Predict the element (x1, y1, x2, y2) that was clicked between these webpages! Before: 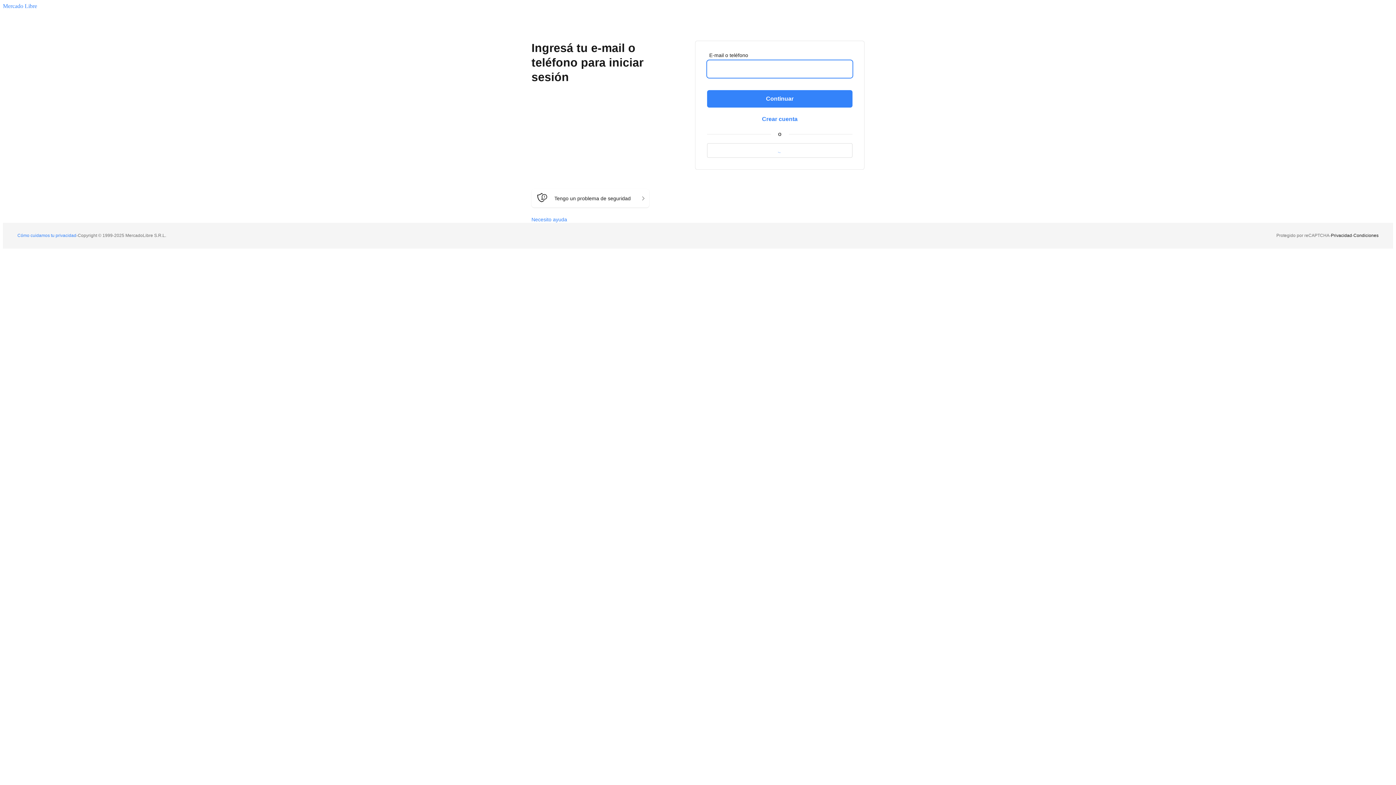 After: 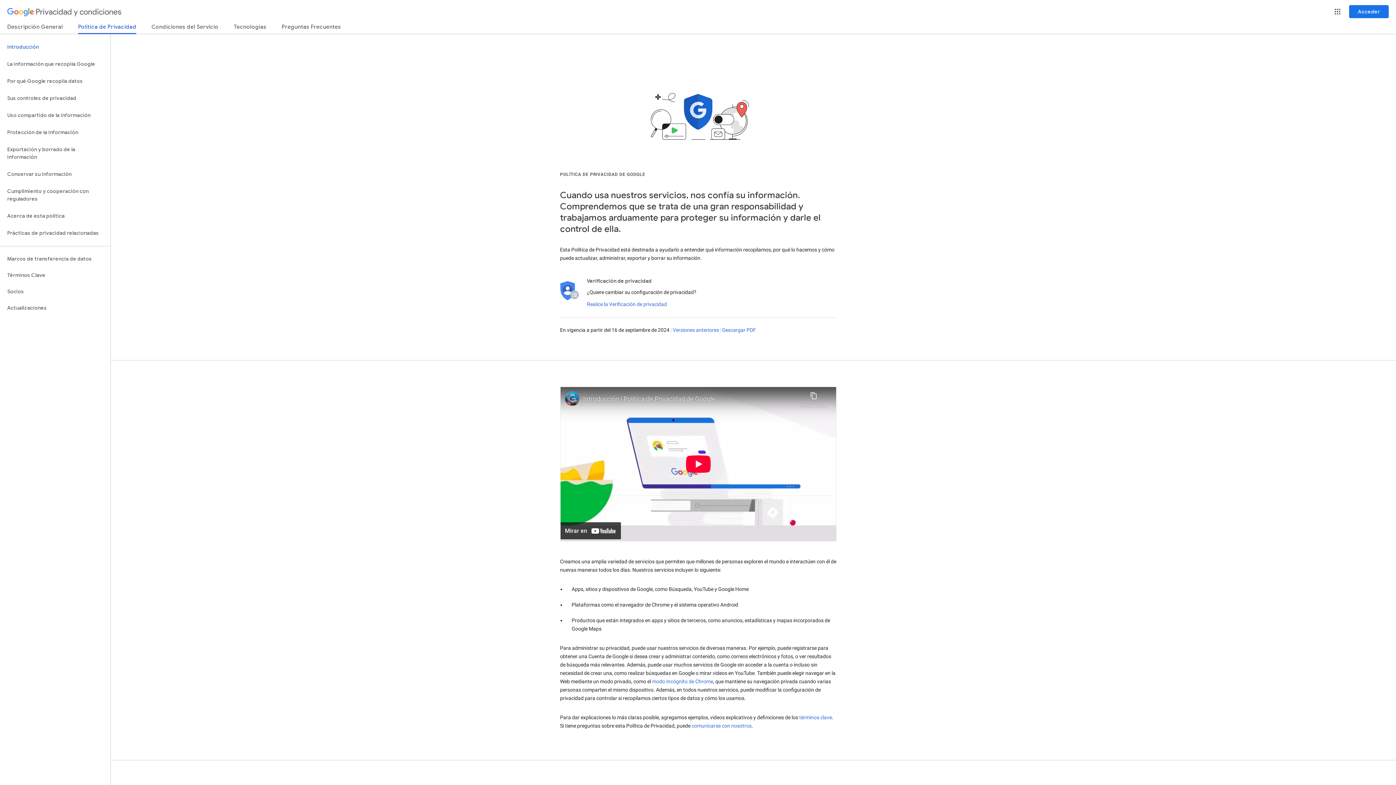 Action: bbox: (1329, 233, 1352, 238) label: Privacidad